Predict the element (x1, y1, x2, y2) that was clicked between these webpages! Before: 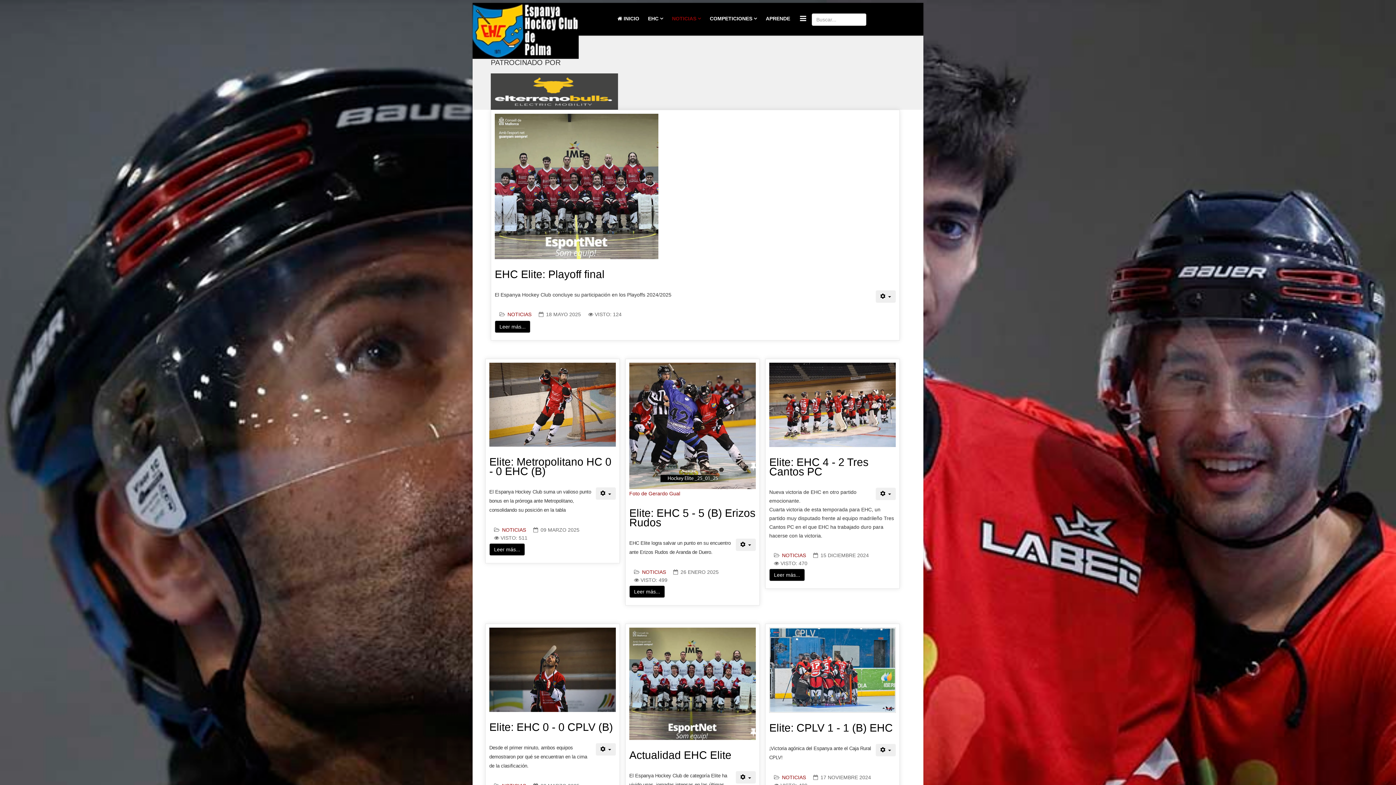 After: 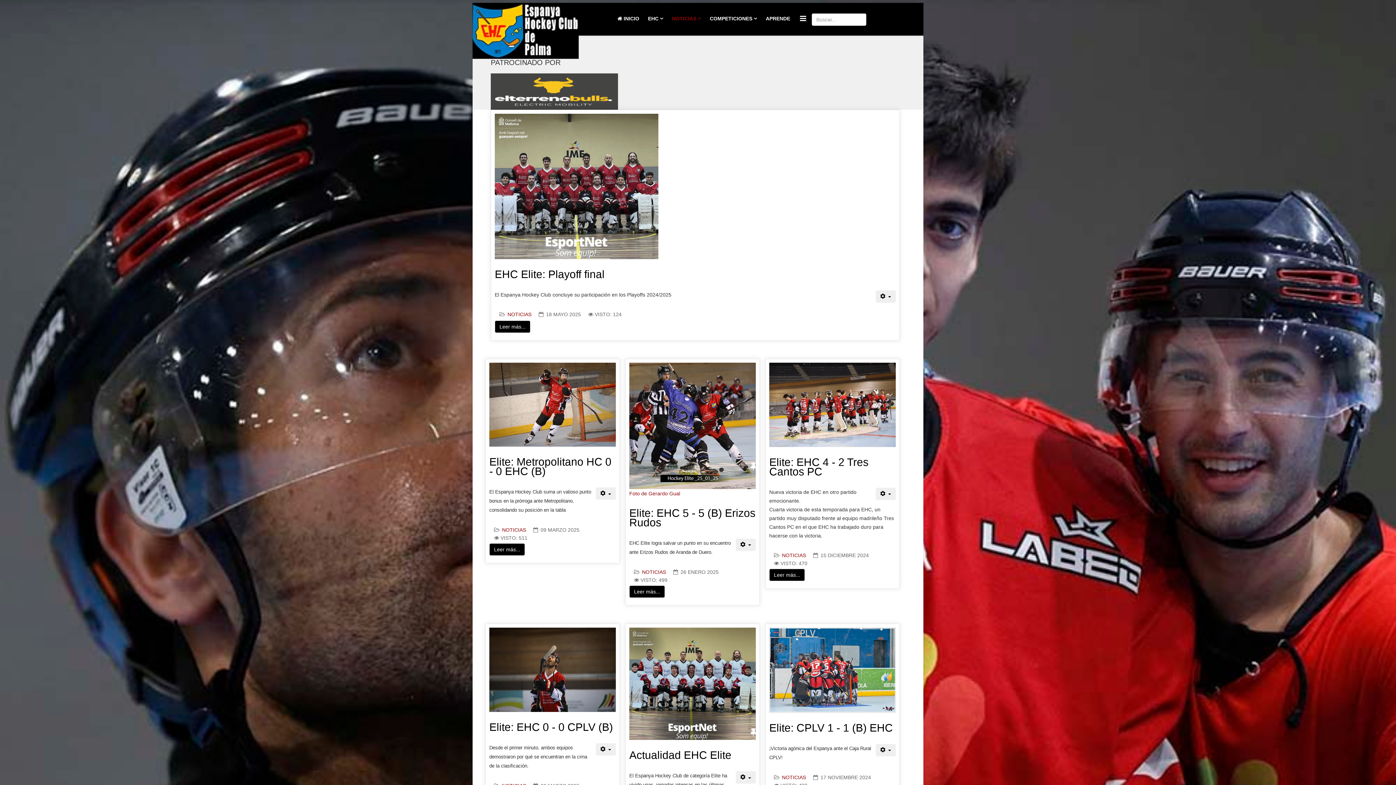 Action: bbox: (490, 73, 900, 109)